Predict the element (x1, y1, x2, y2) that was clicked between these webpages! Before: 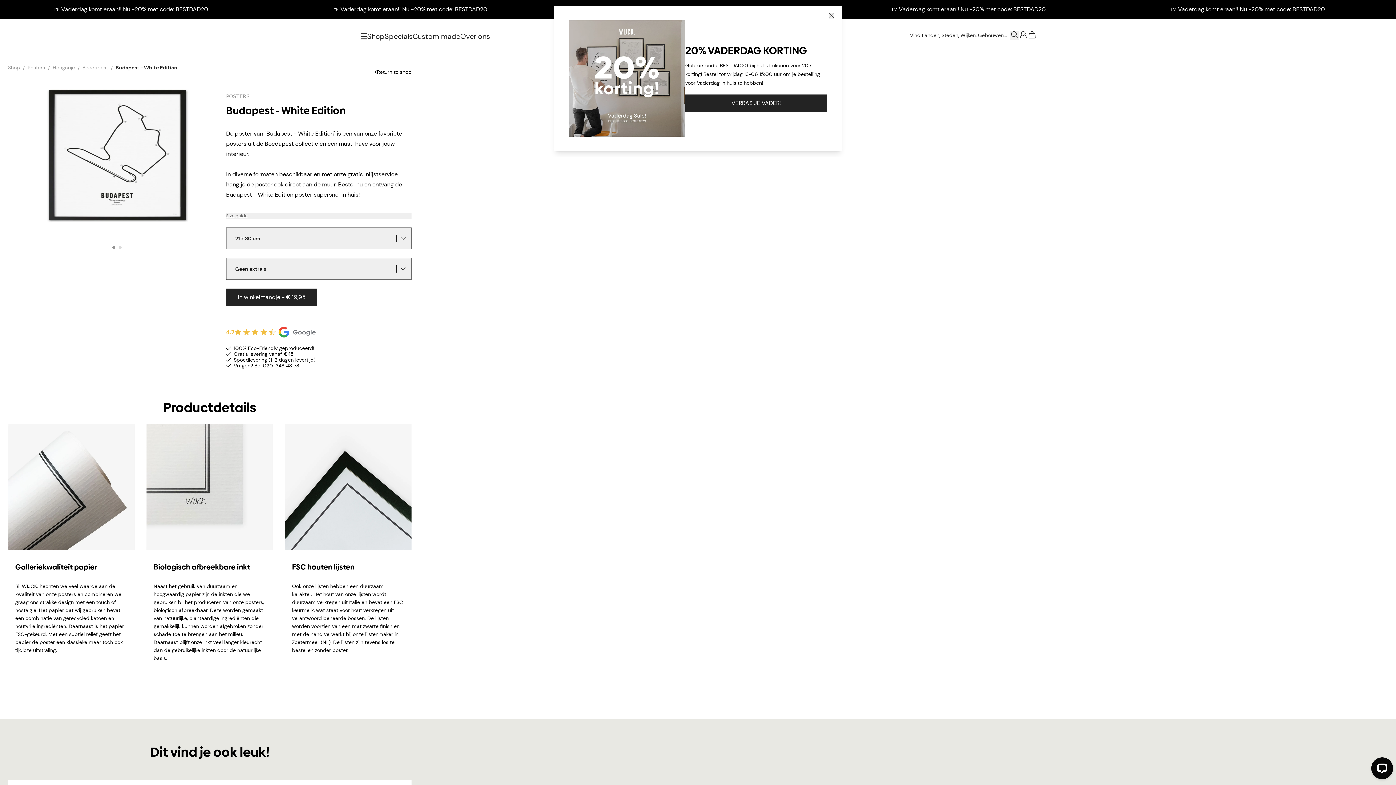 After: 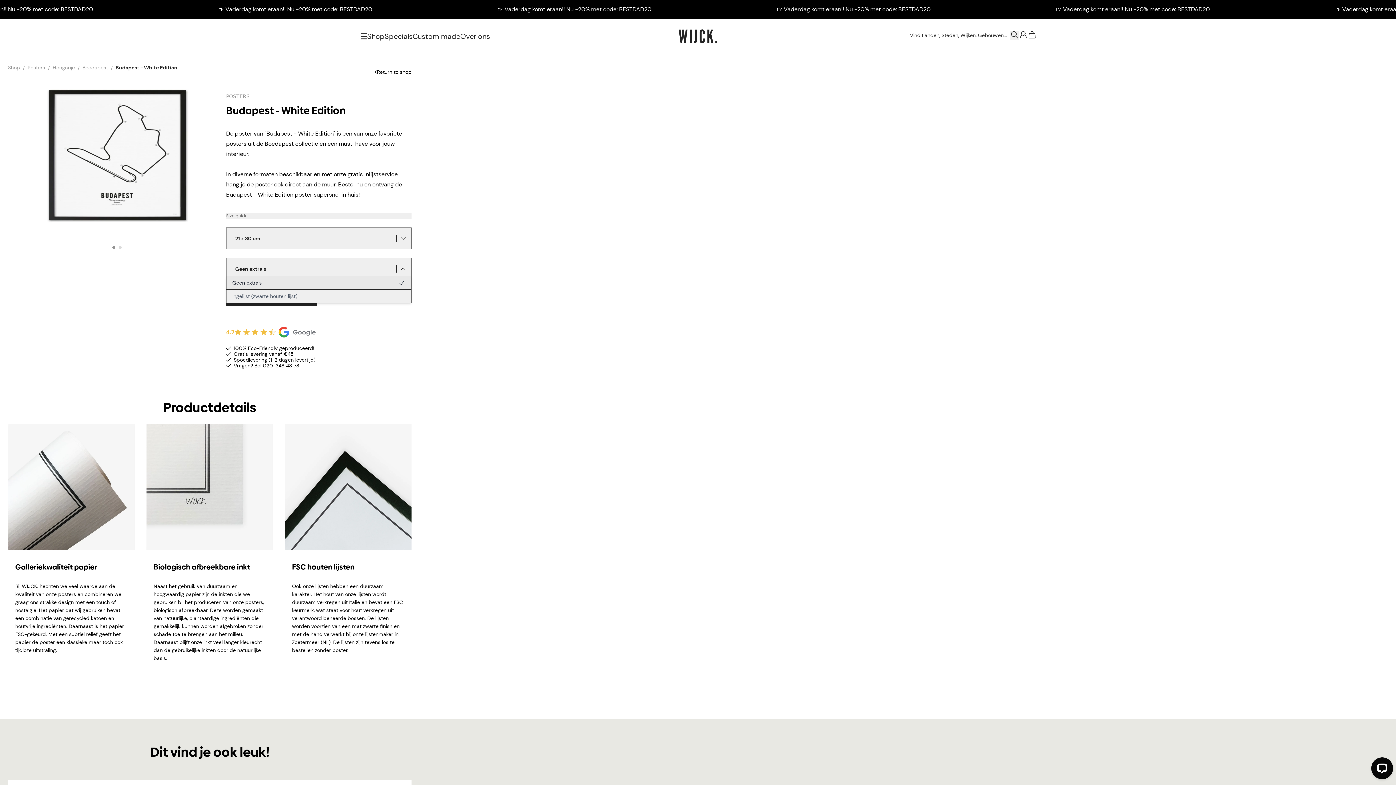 Action: label: Geen extra's bbox: (226, 258, 411, 280)